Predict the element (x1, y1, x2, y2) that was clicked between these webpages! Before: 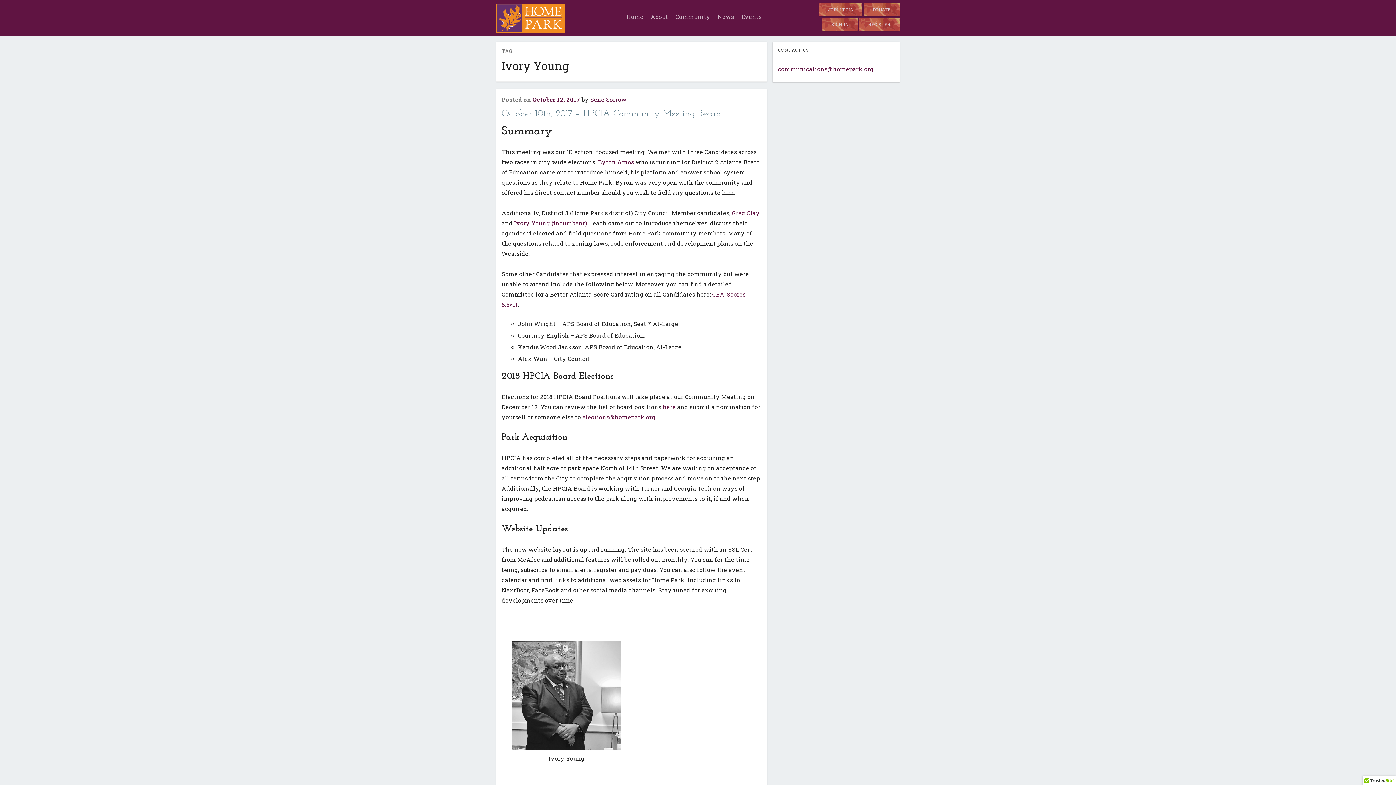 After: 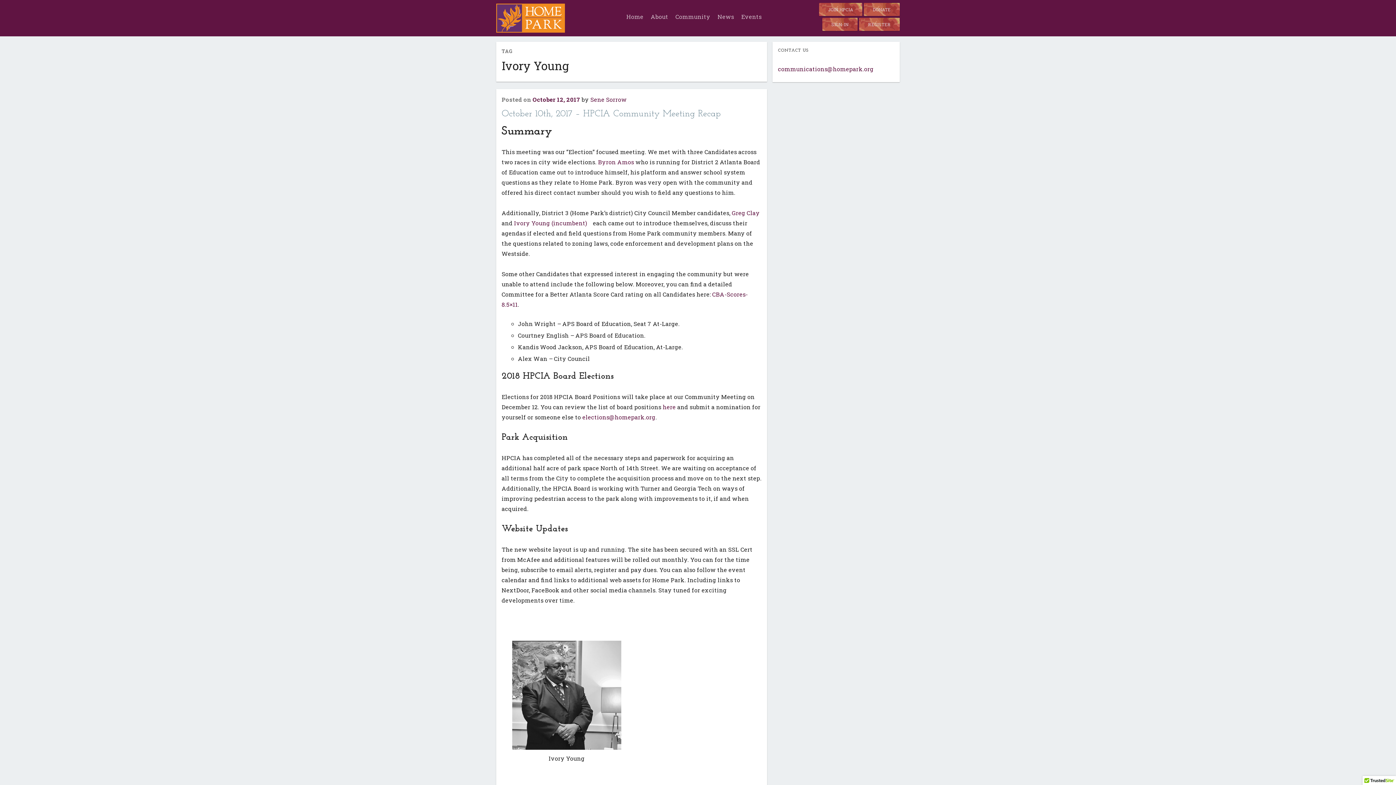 Action: bbox: (582, 413, 655, 421) label: elections@homepark.org